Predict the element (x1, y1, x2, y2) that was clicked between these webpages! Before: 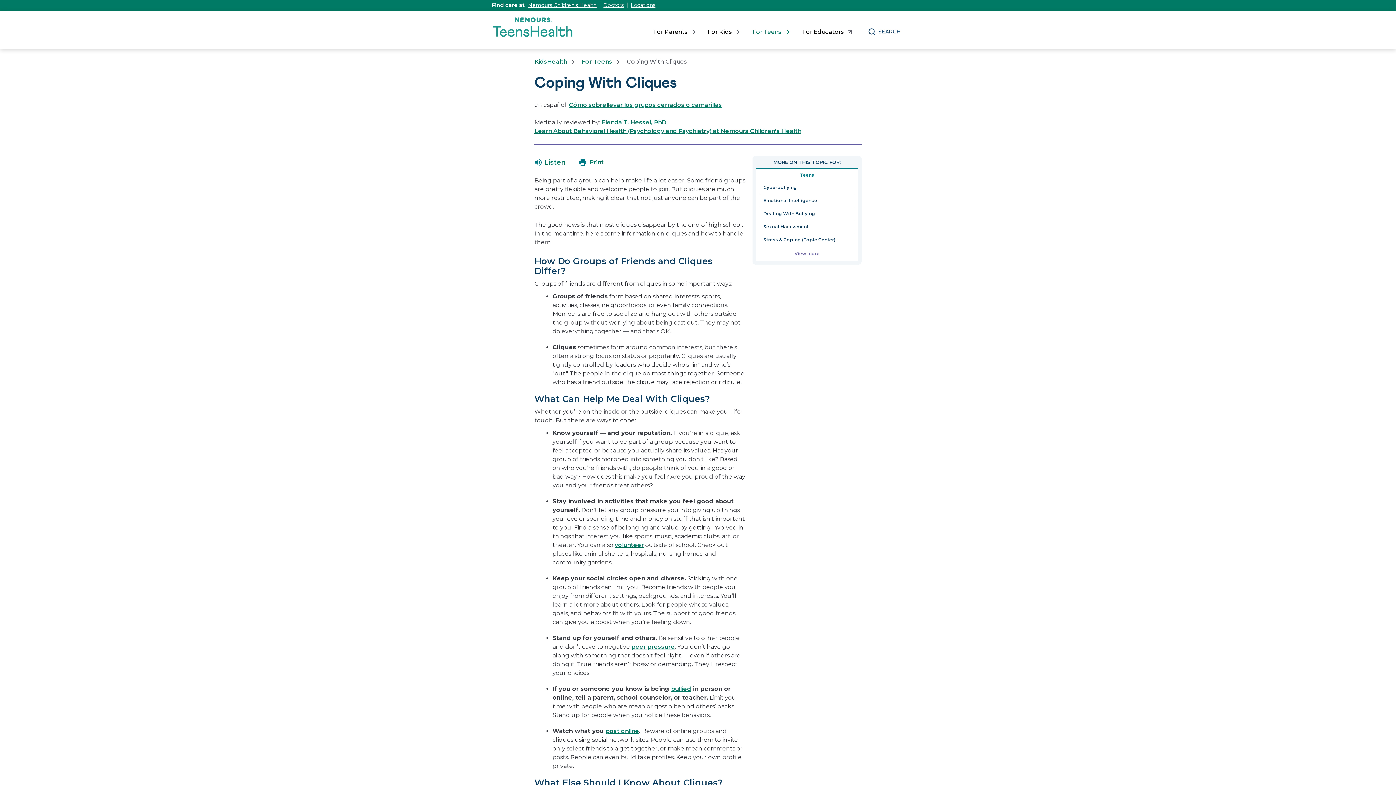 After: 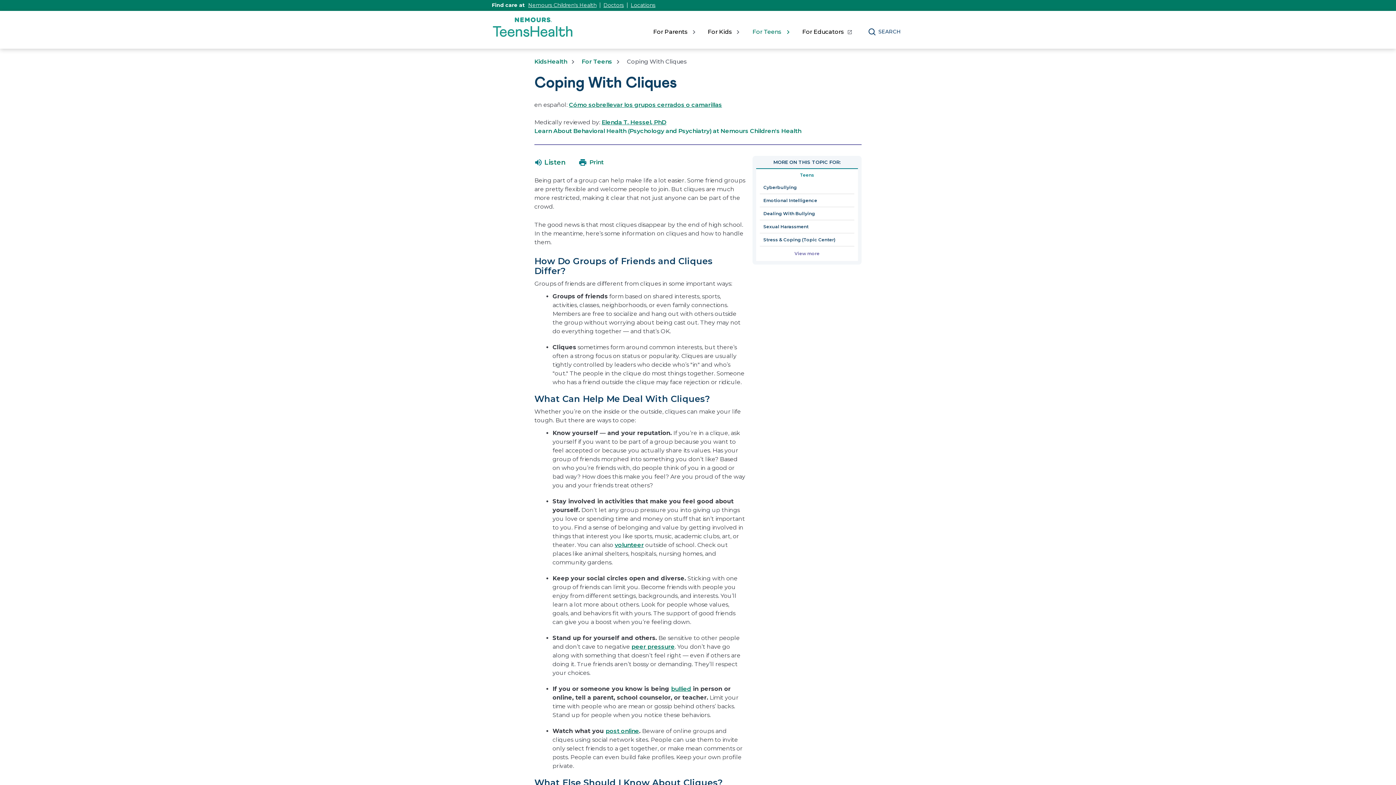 Action: bbox: (534, 127, 801, 134) label: Learn About Behavioral Health (Psychology and Psychiatry) at Nemours Children's Health